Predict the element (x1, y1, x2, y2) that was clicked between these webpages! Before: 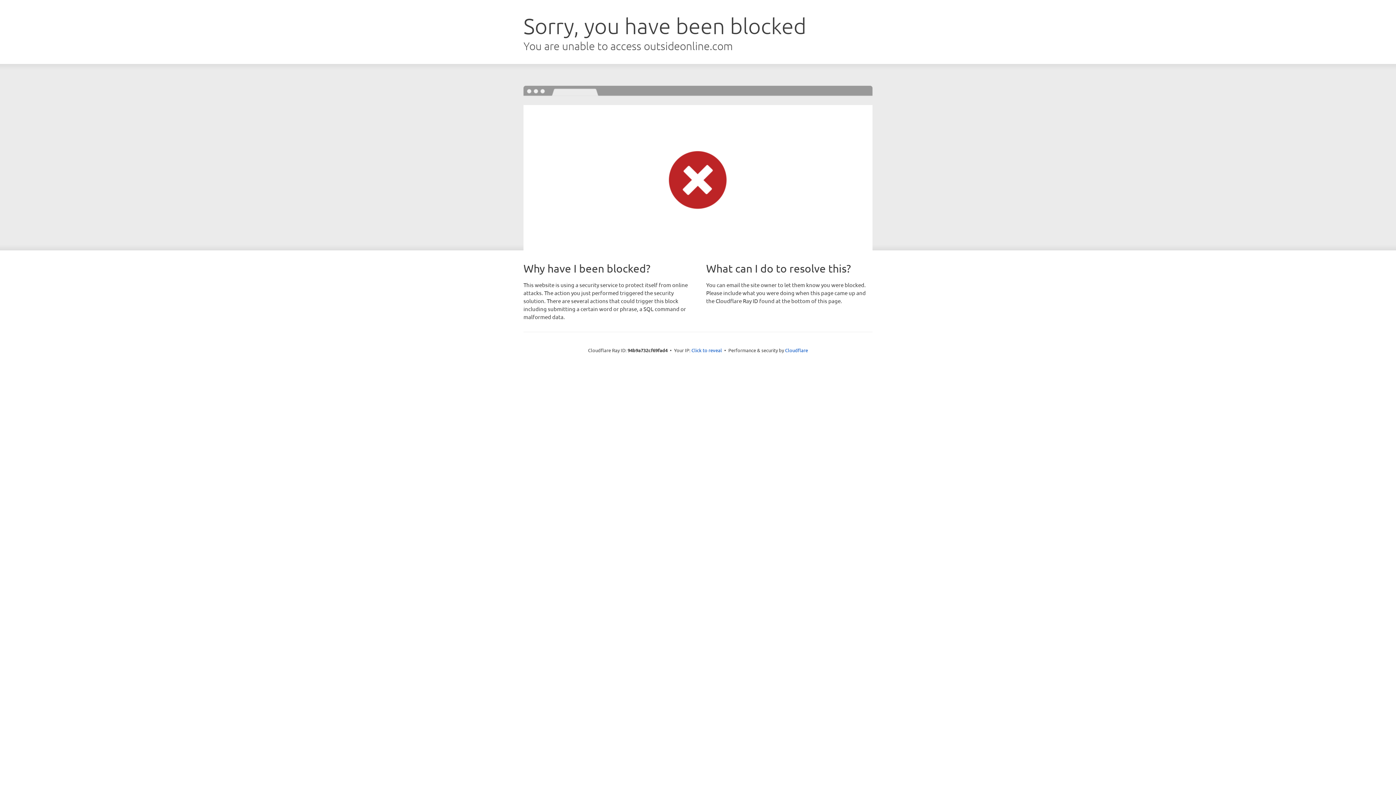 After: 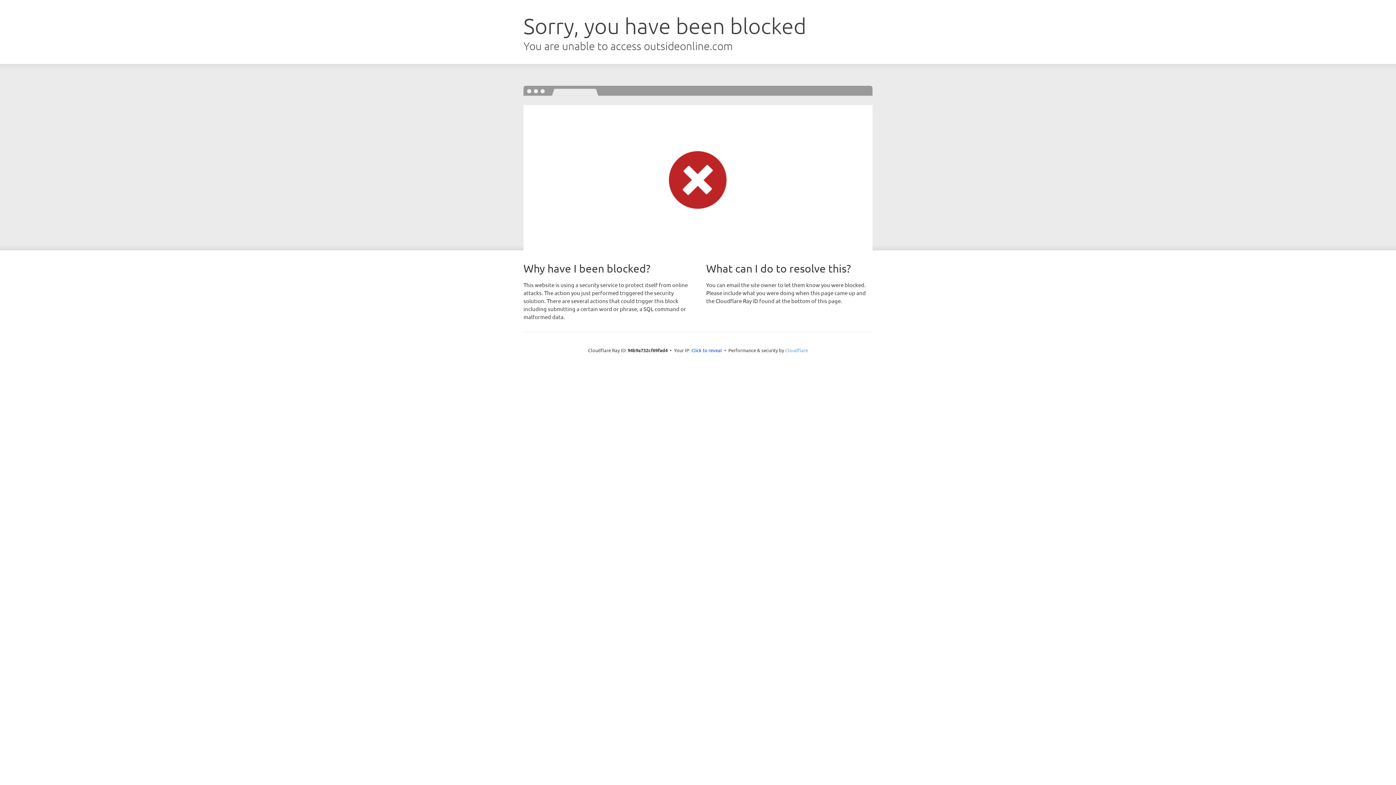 Action: label: Cloudflare bbox: (785, 347, 808, 353)